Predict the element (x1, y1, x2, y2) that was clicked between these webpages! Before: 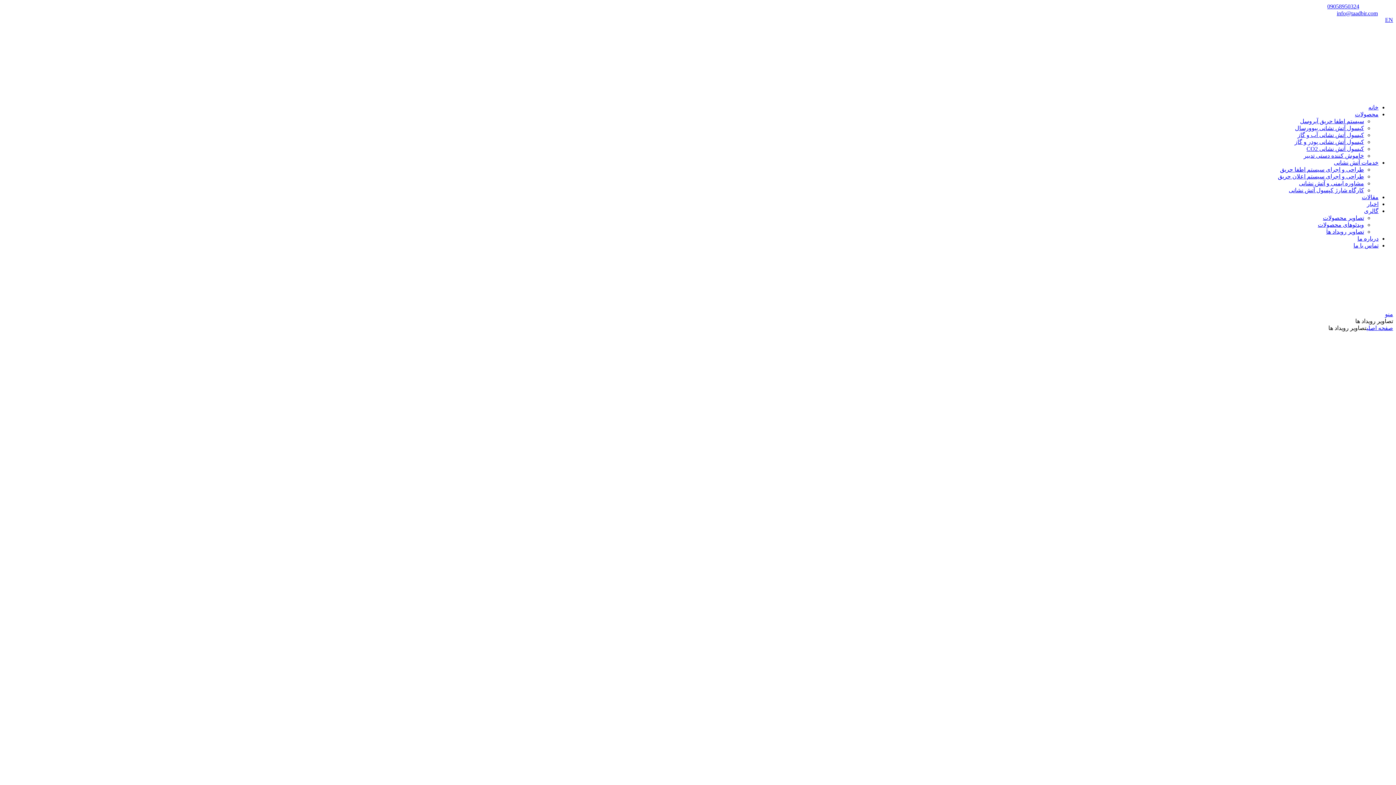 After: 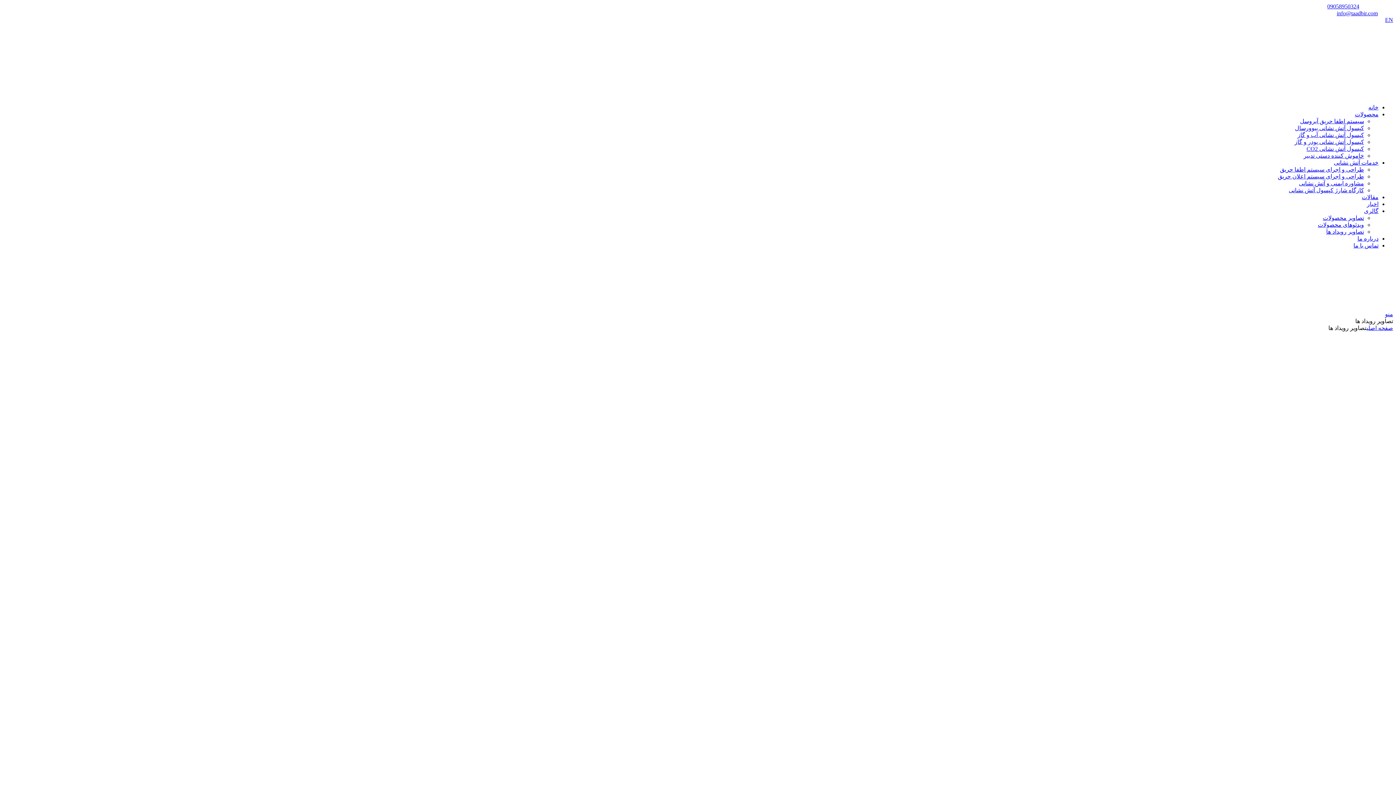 Action: bbox: (1326, 228, 1364, 234) label: تصاویر رویداد ها